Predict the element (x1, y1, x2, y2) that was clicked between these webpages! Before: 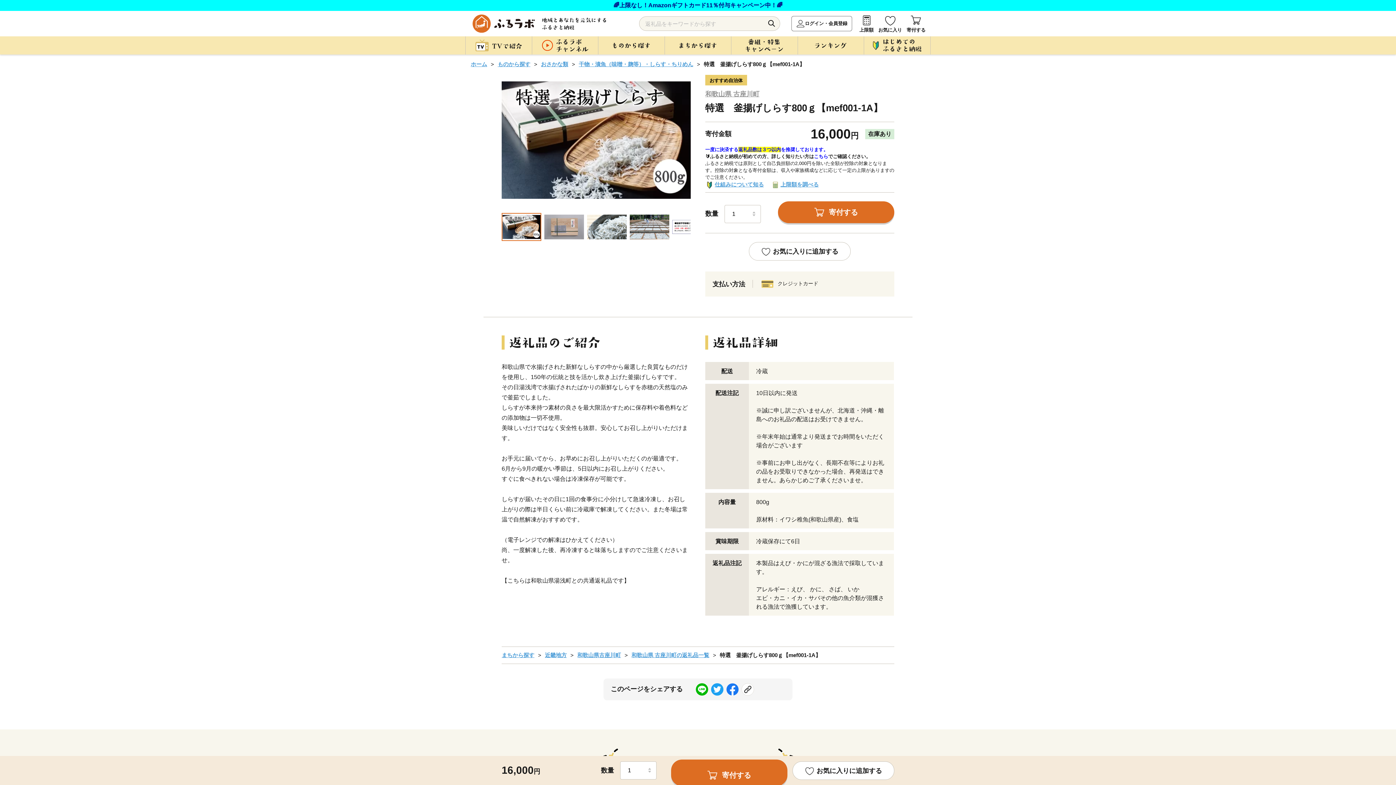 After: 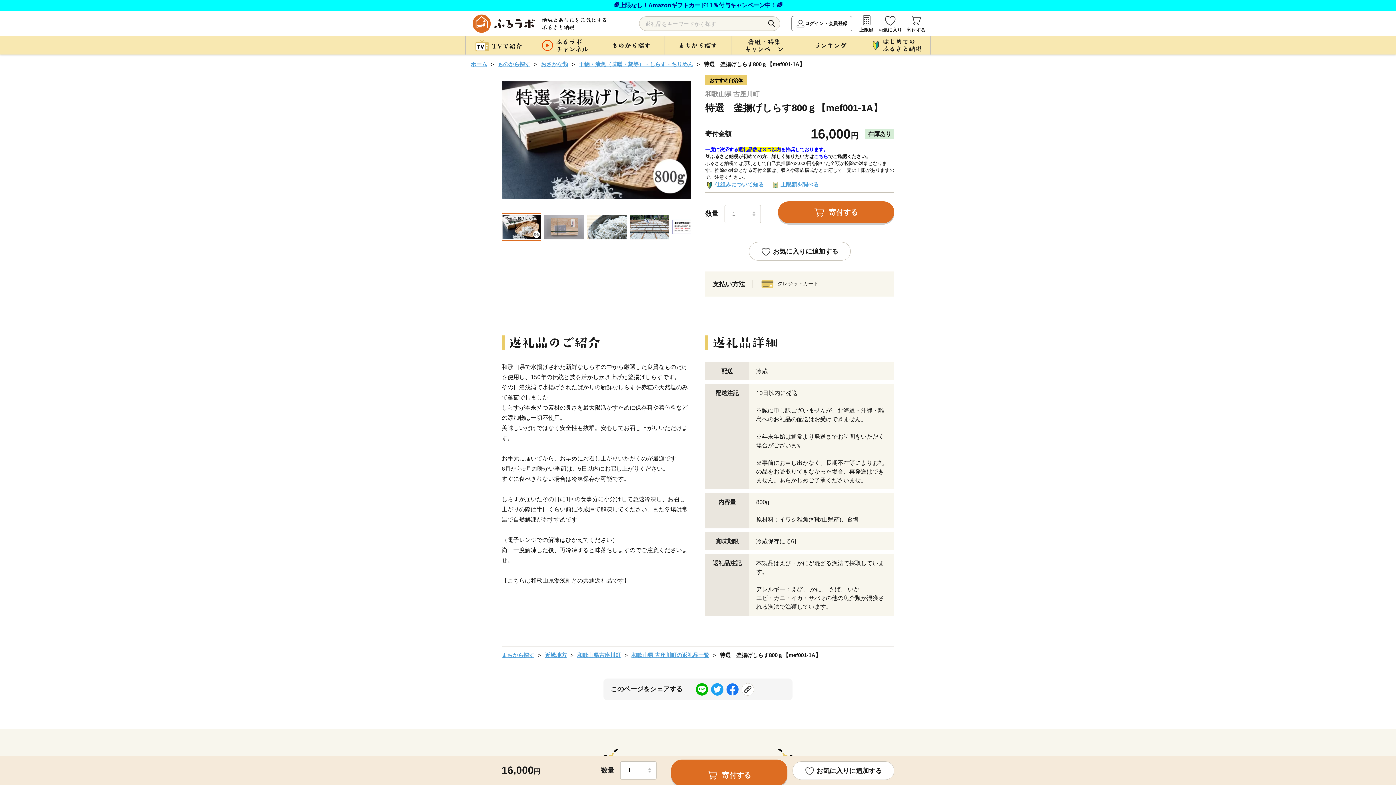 Action: bbox: (696, 683, 708, 695)